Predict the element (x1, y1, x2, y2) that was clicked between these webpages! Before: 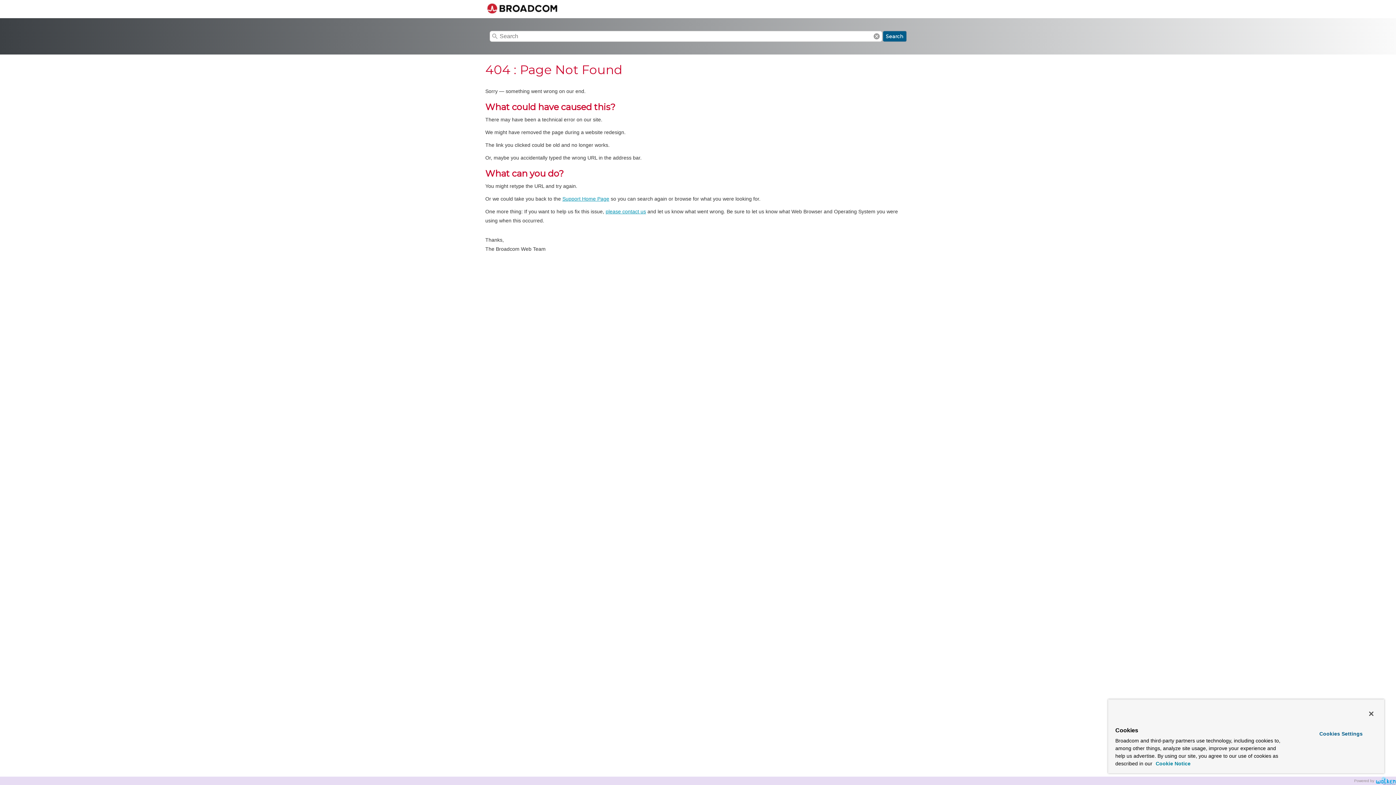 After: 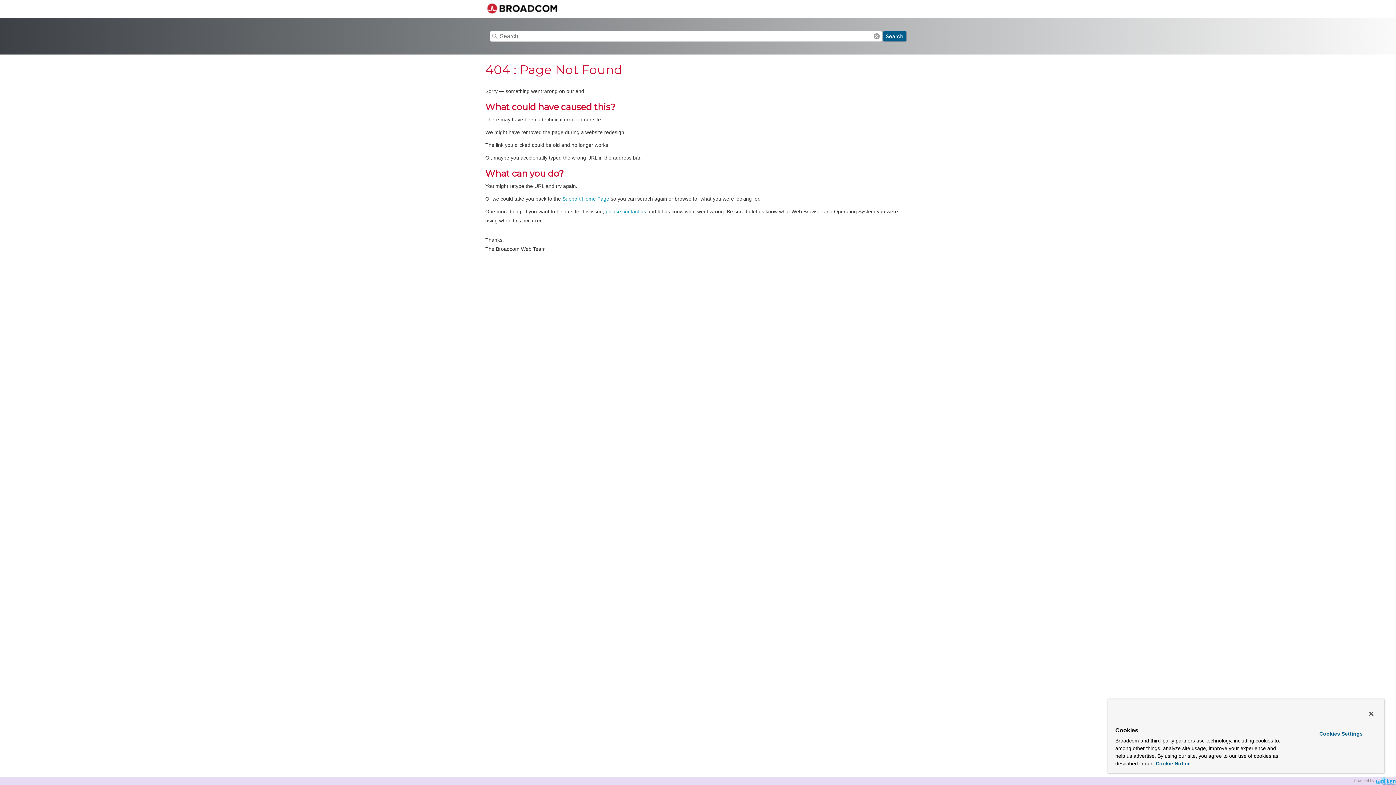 Action: label: please contact us bbox: (605, 208, 646, 214)